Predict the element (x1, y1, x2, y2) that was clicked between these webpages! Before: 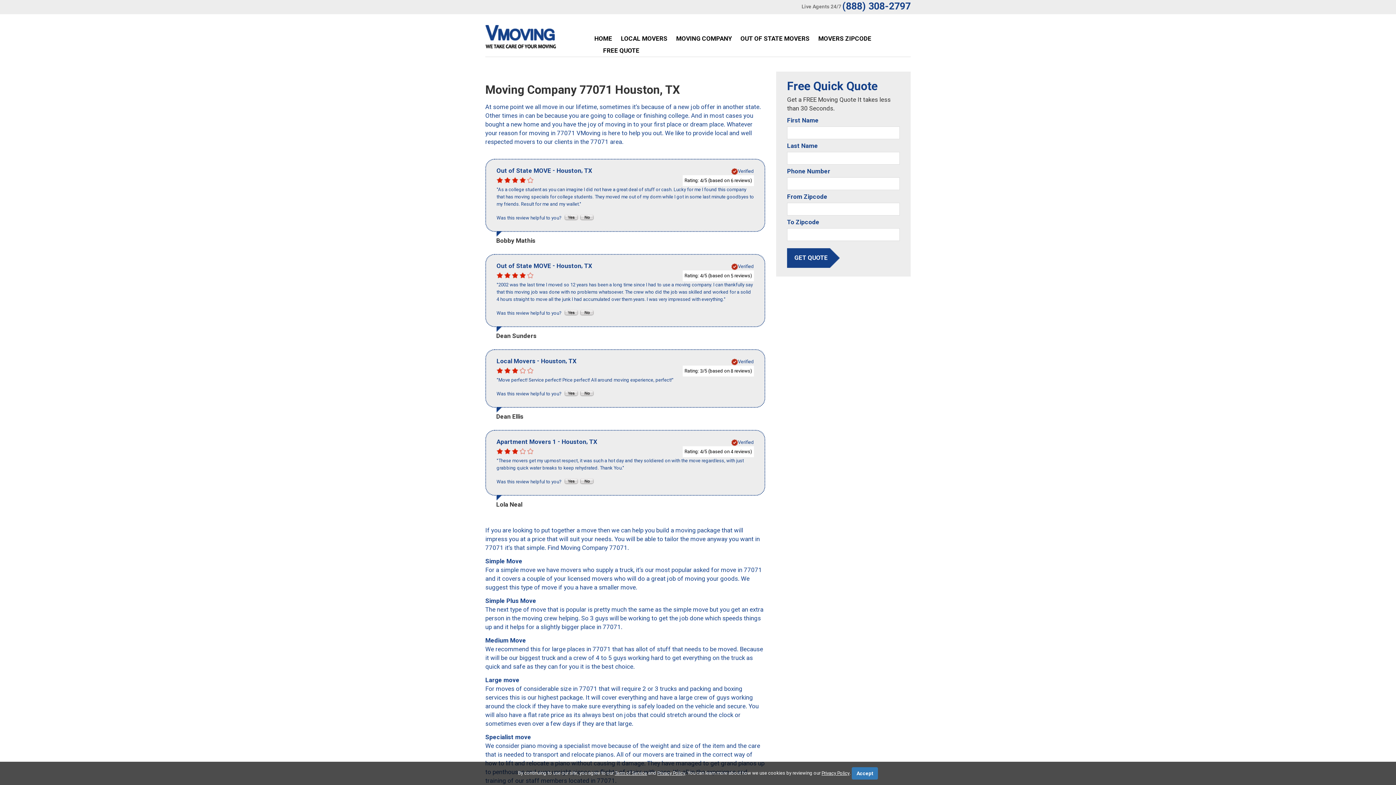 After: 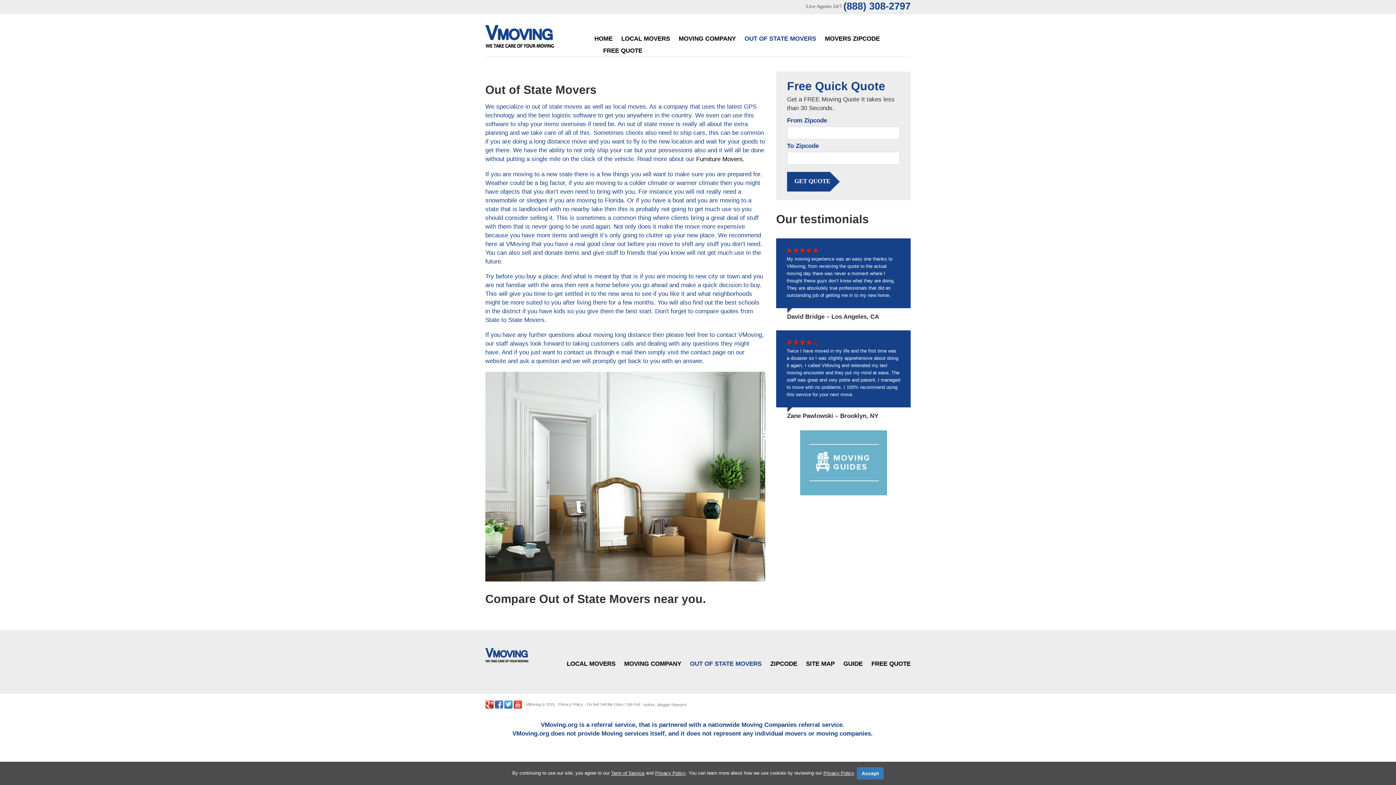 Action: bbox: (740, 32, 809, 44) label: OUT OF STATE MOVERS